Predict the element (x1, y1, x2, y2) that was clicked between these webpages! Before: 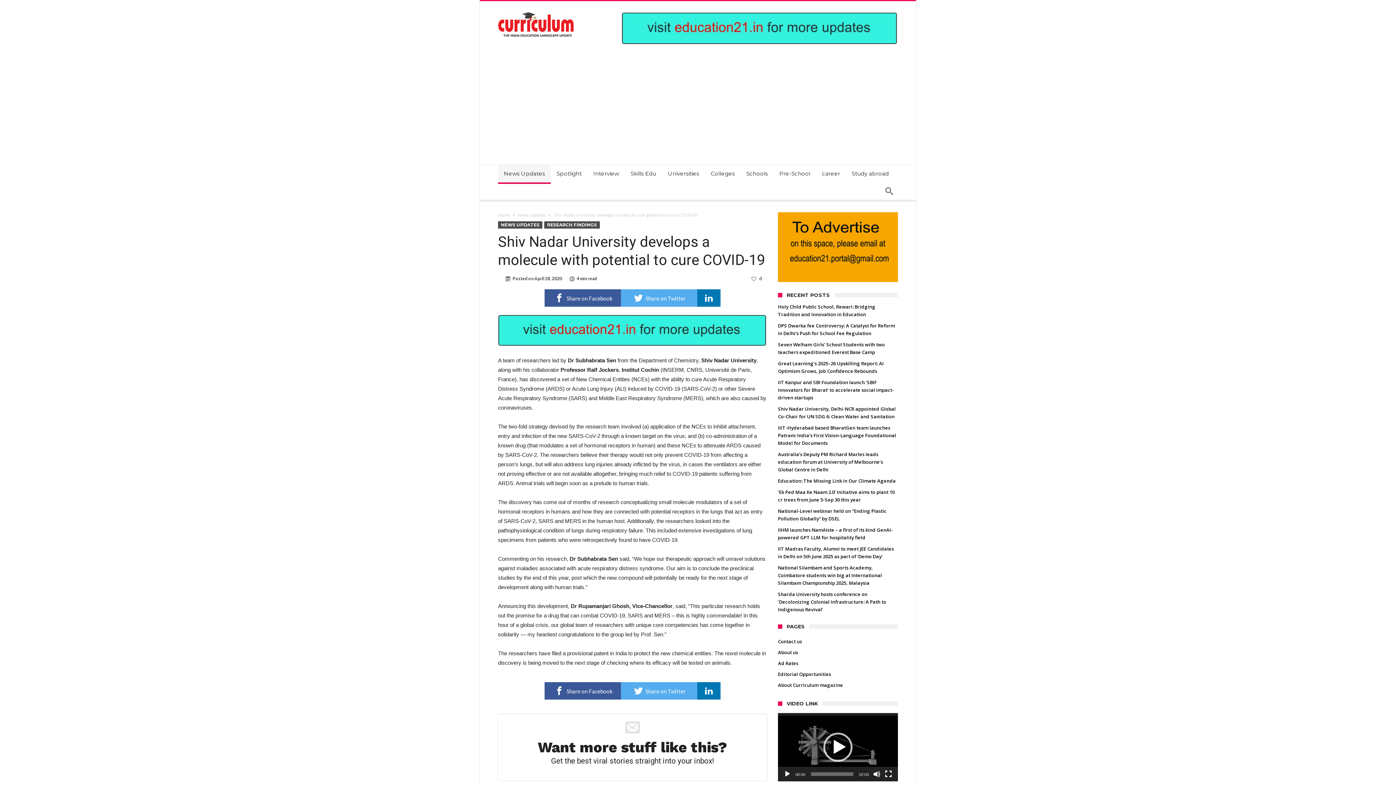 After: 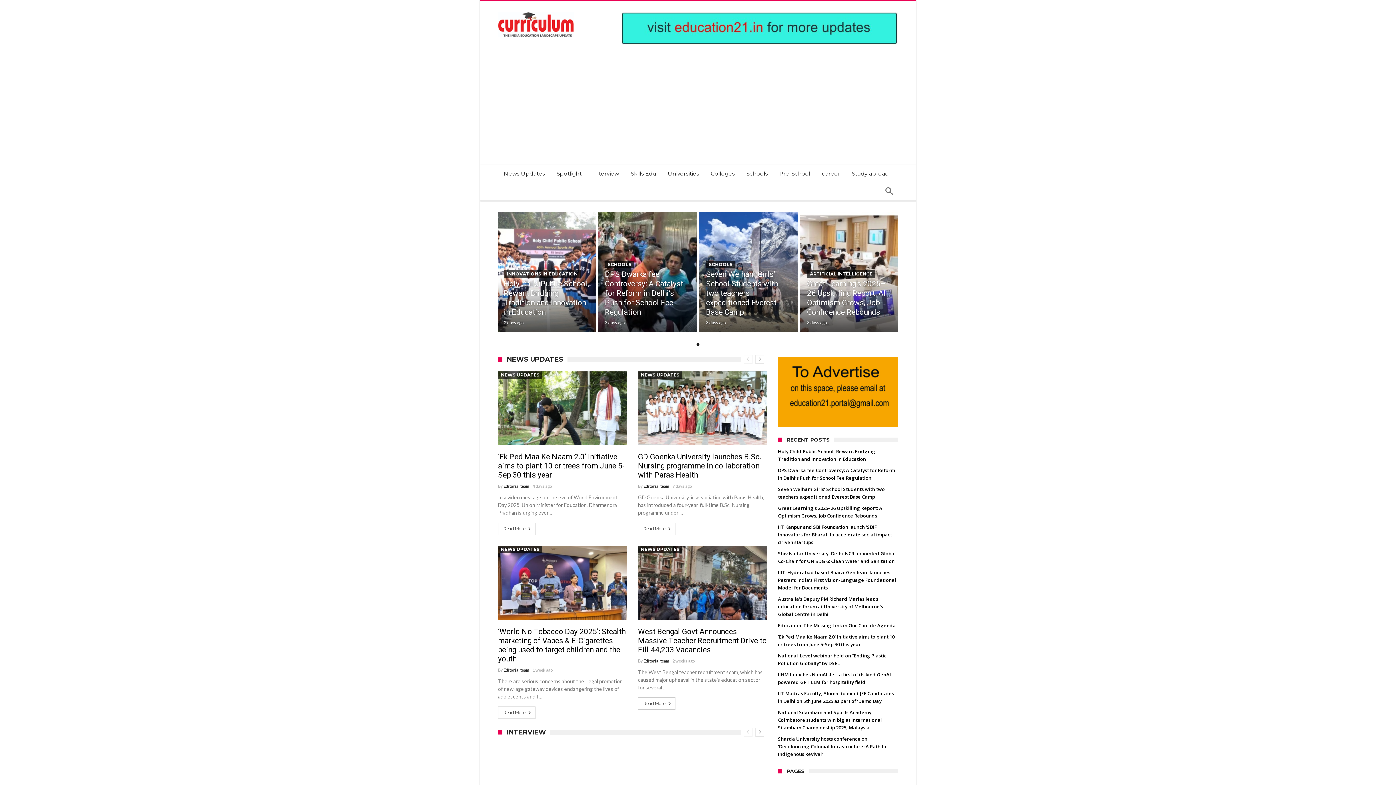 Action: bbox: (498, 6, 574, 17)